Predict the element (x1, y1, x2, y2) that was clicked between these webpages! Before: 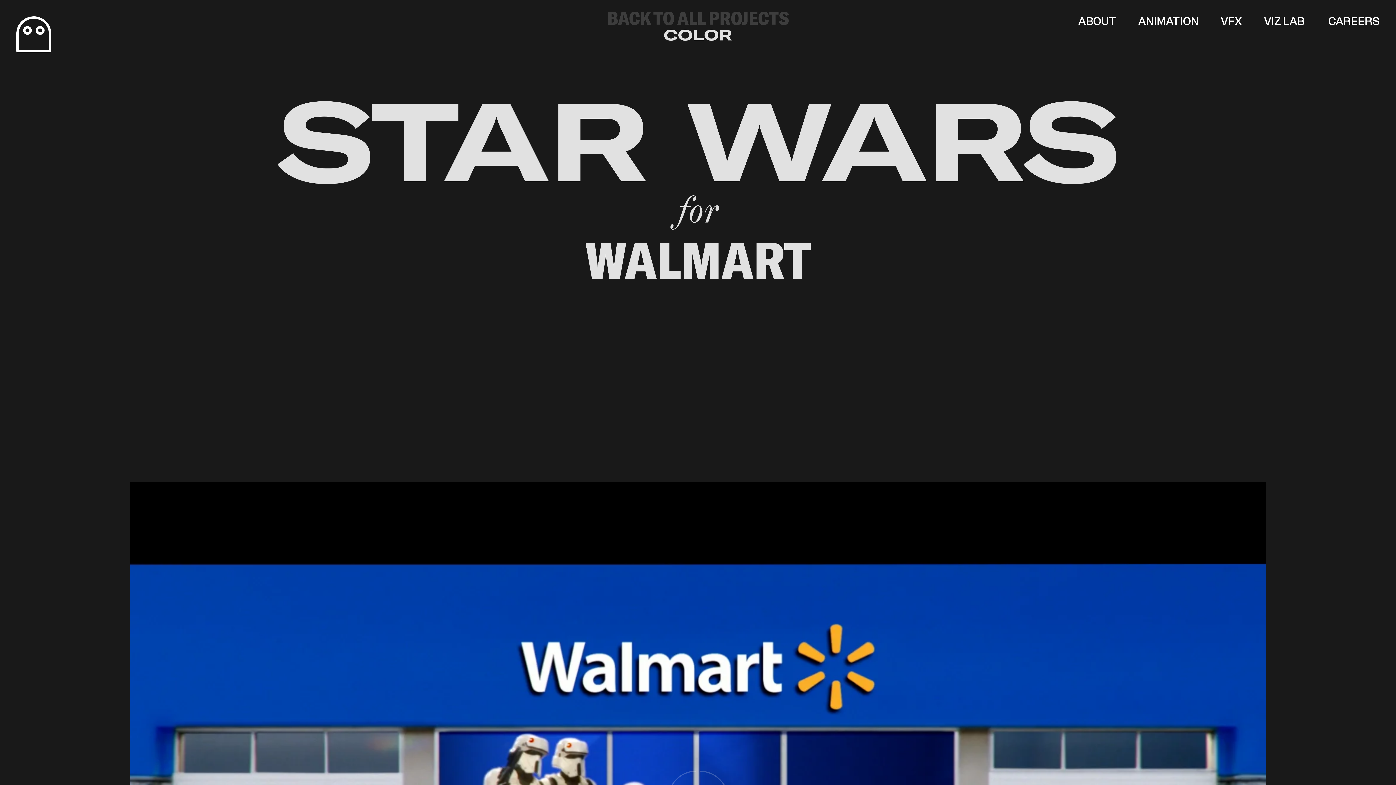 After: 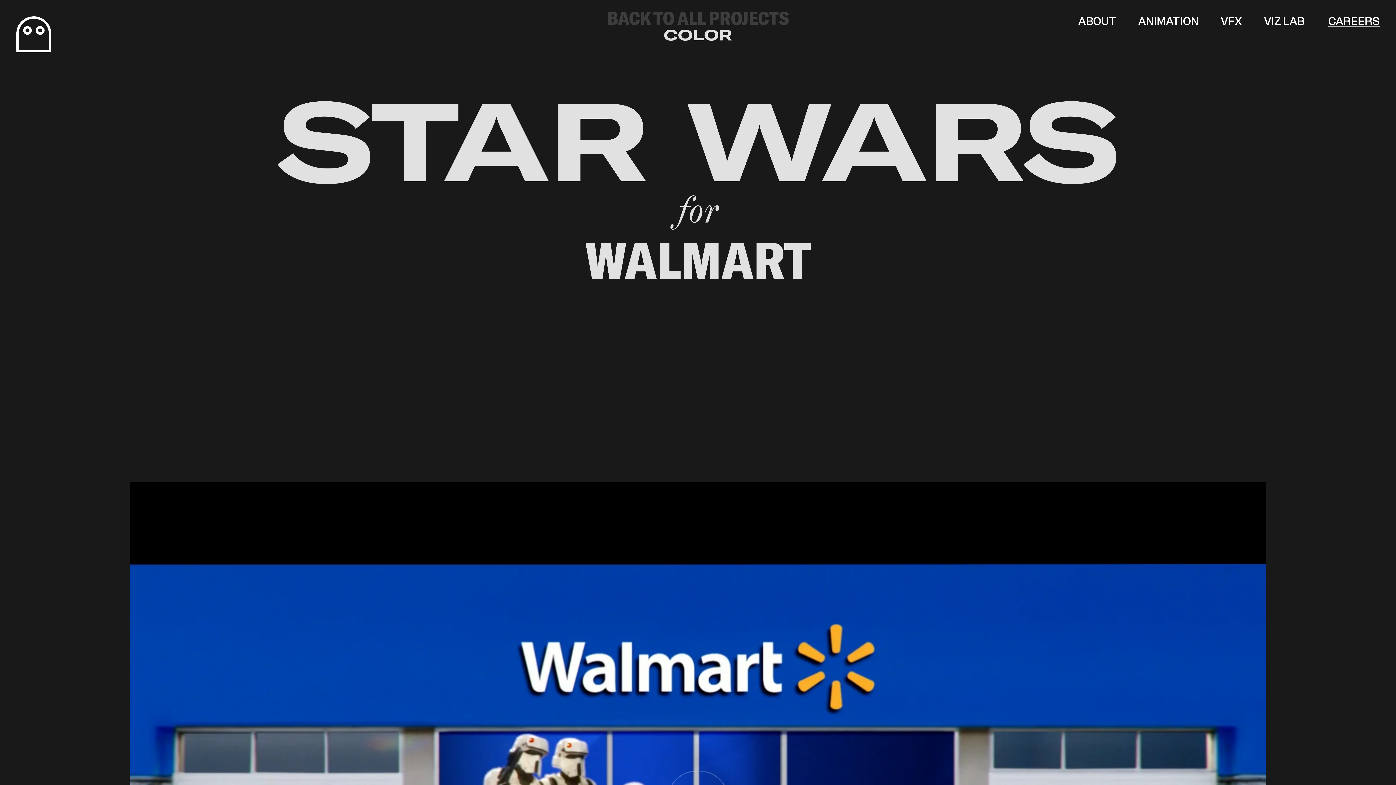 Action: bbox: (1328, 16, 1380, 26) label: CAREERS